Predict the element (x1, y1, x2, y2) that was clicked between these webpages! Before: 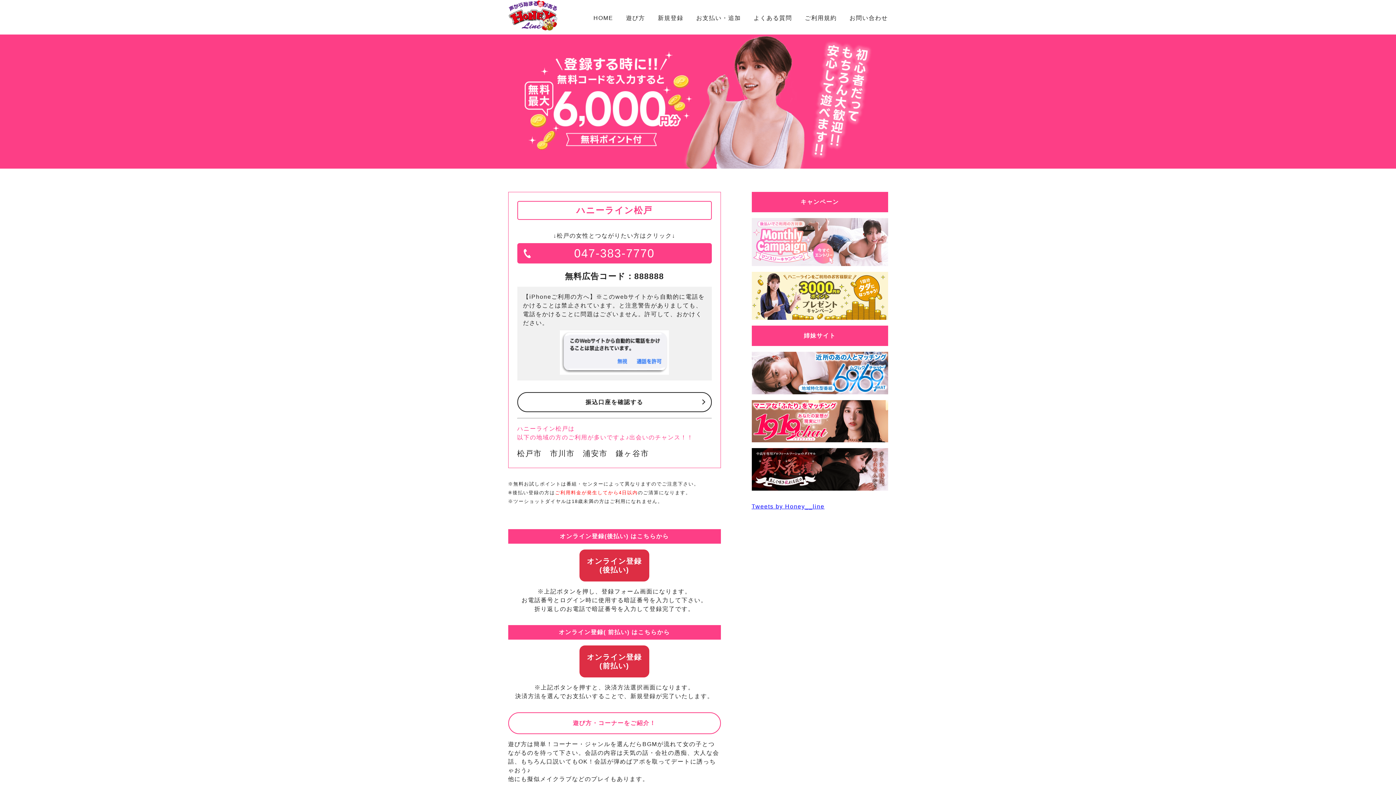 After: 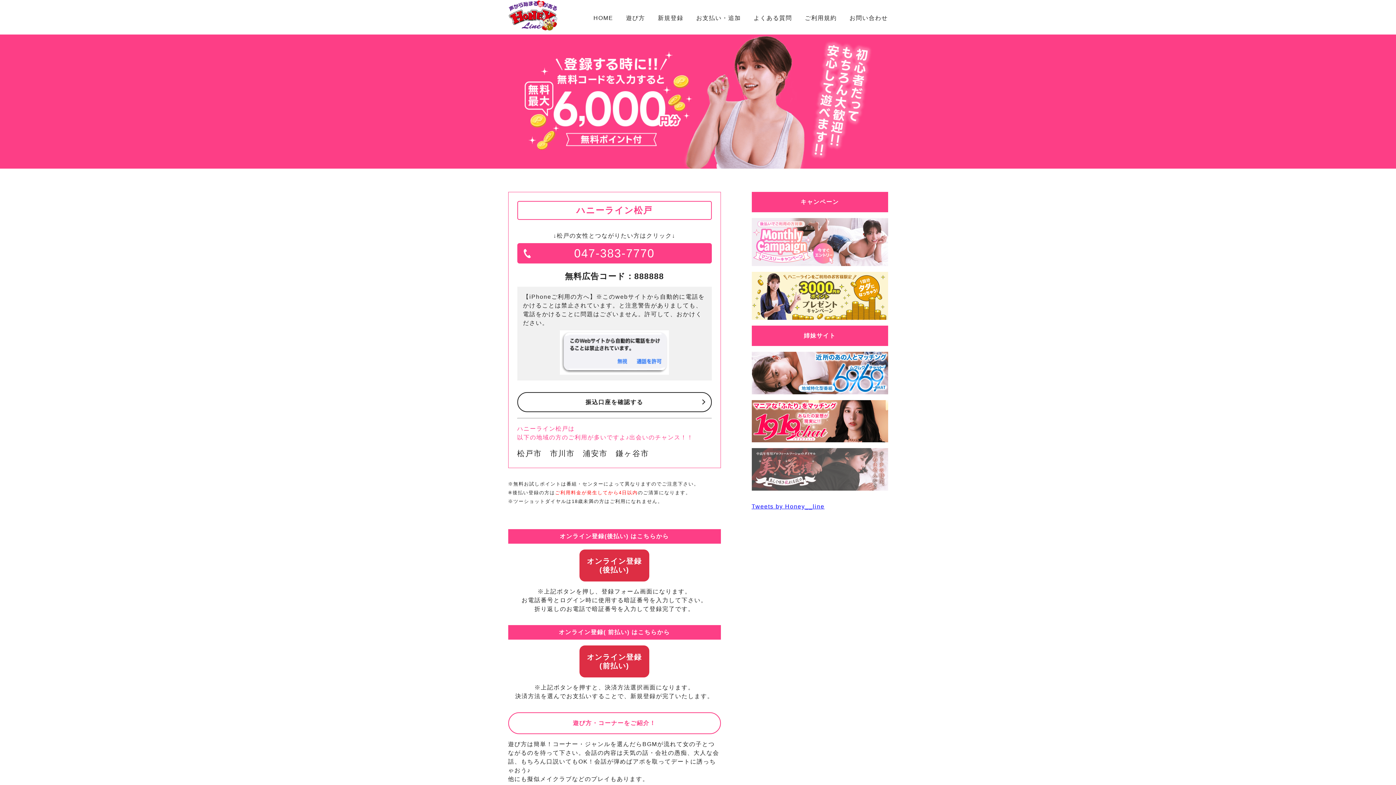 Action: bbox: (751, 483, 888, 489)